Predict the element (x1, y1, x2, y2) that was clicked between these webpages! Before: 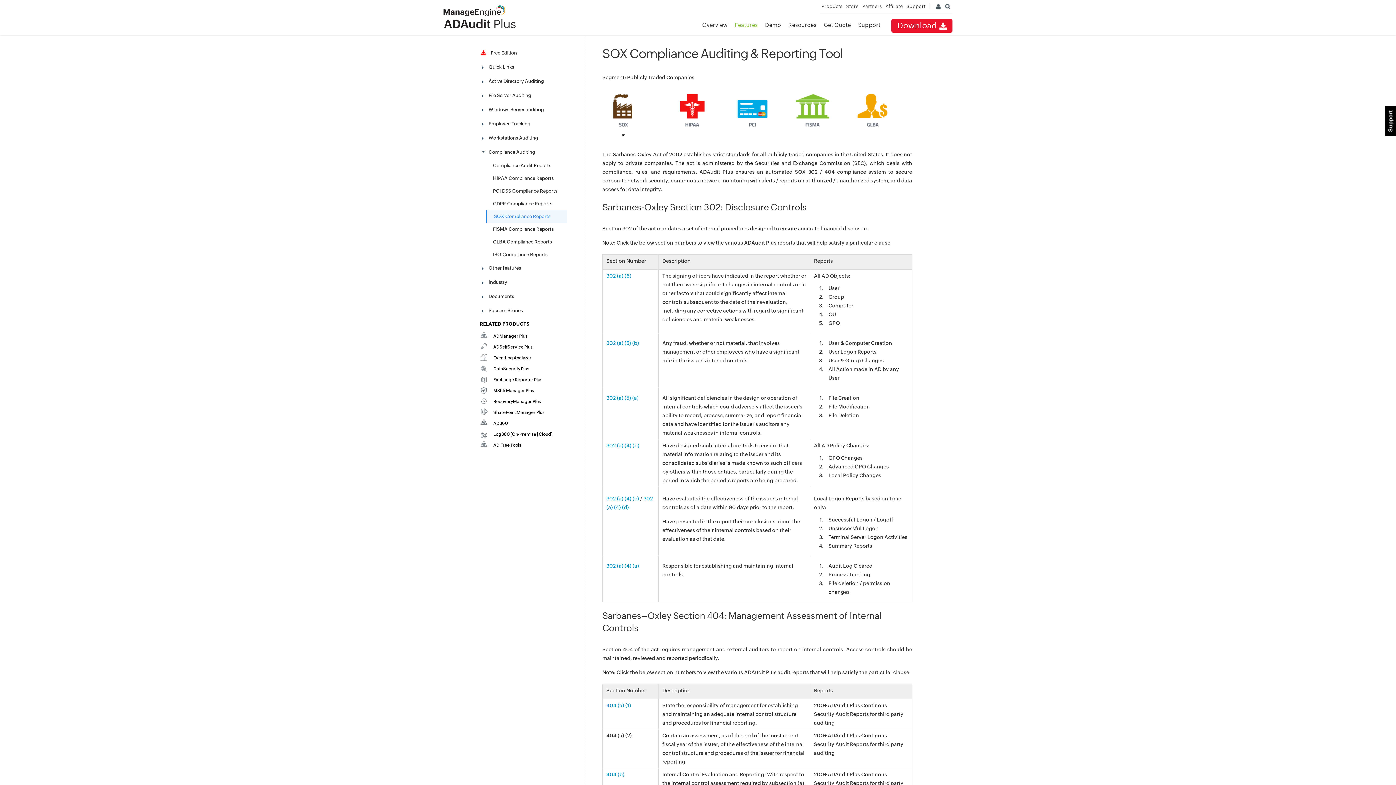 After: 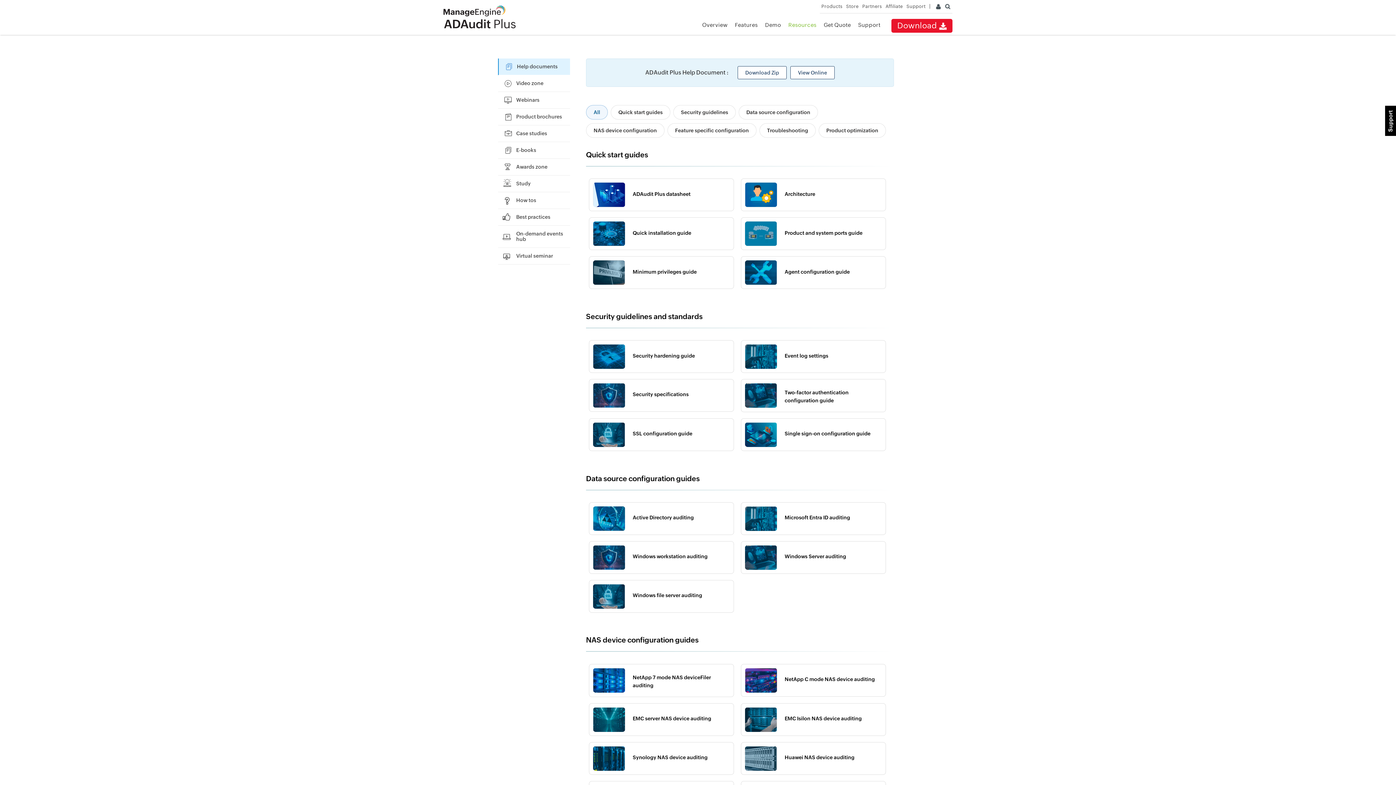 Action: label: Resources bbox: (788, 21, 816, 28)